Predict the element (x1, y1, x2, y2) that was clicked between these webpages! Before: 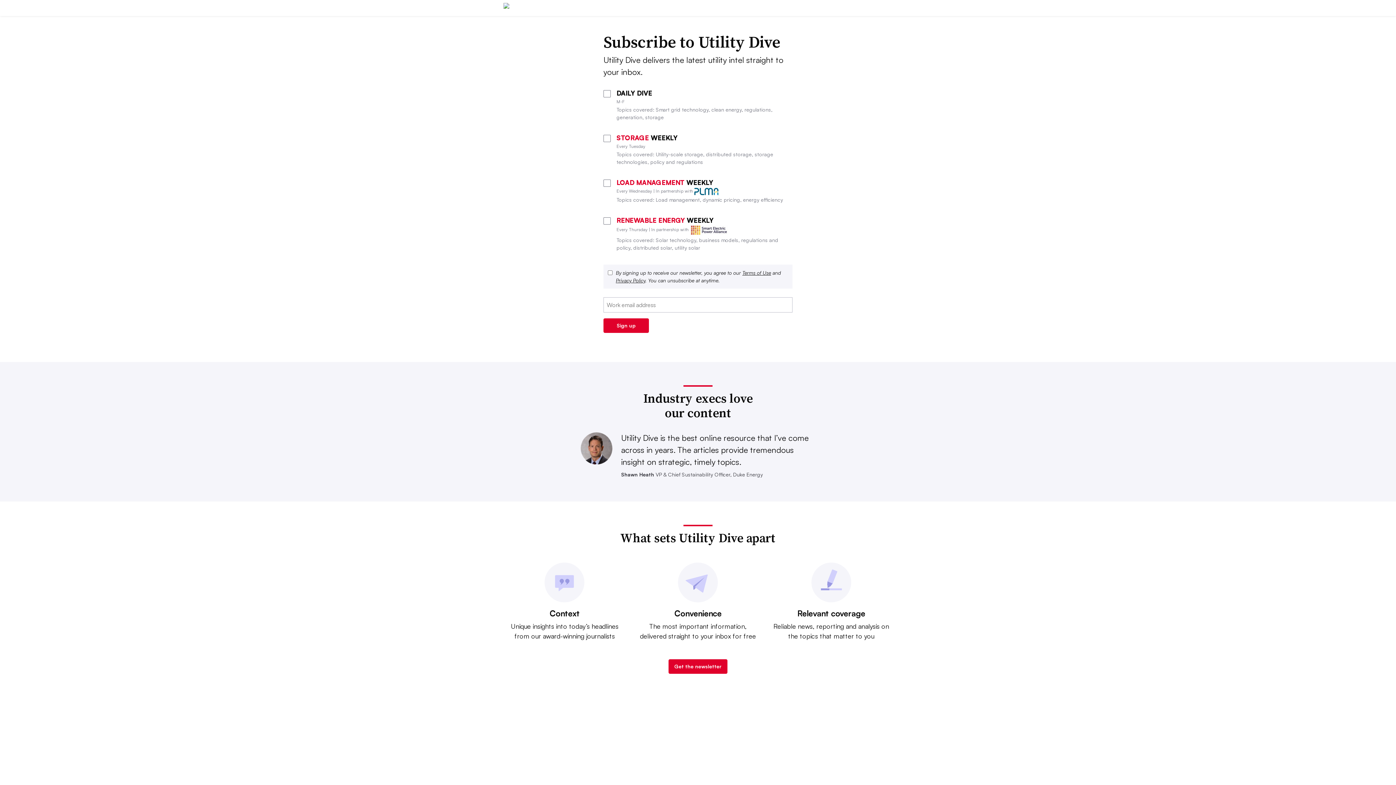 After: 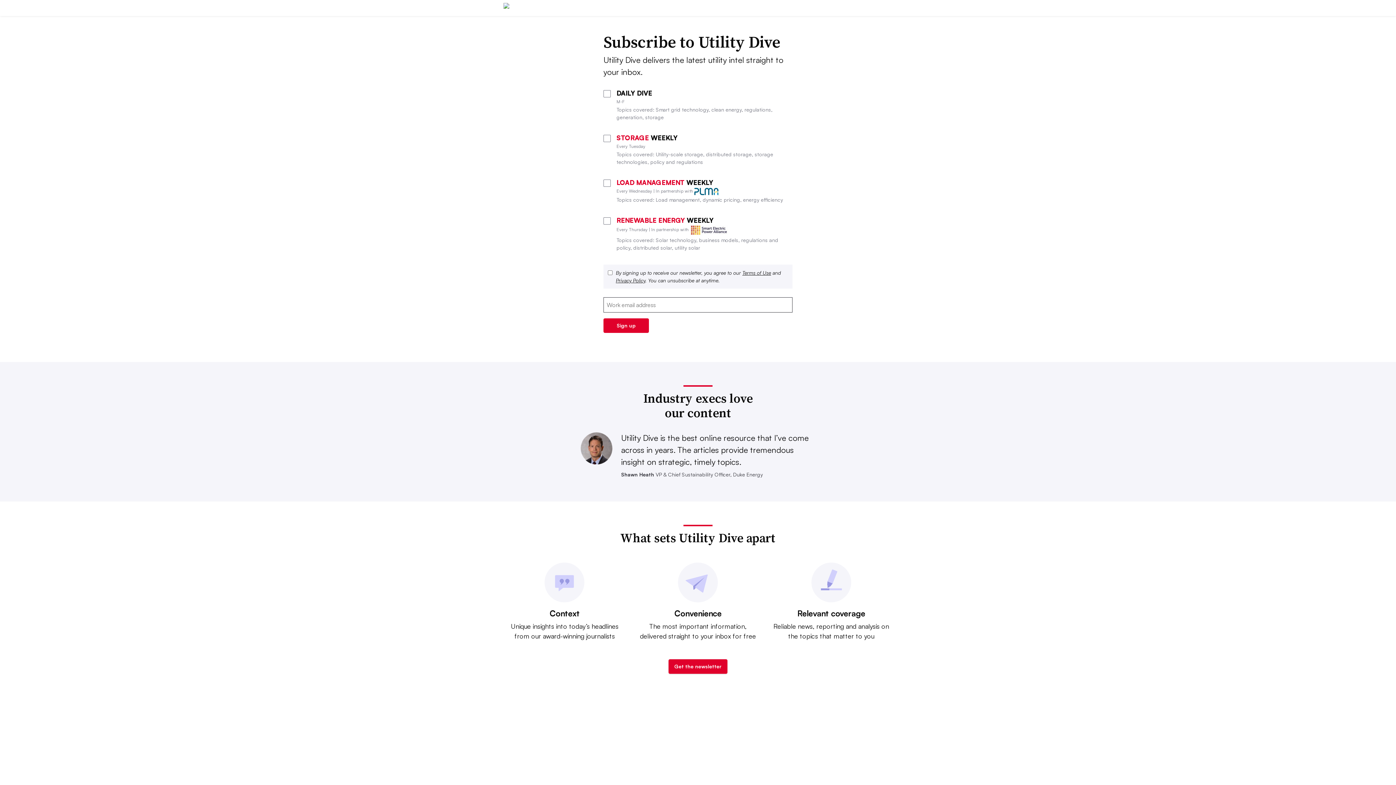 Action: bbox: (668, 659, 727, 674) label: Get the newsletter